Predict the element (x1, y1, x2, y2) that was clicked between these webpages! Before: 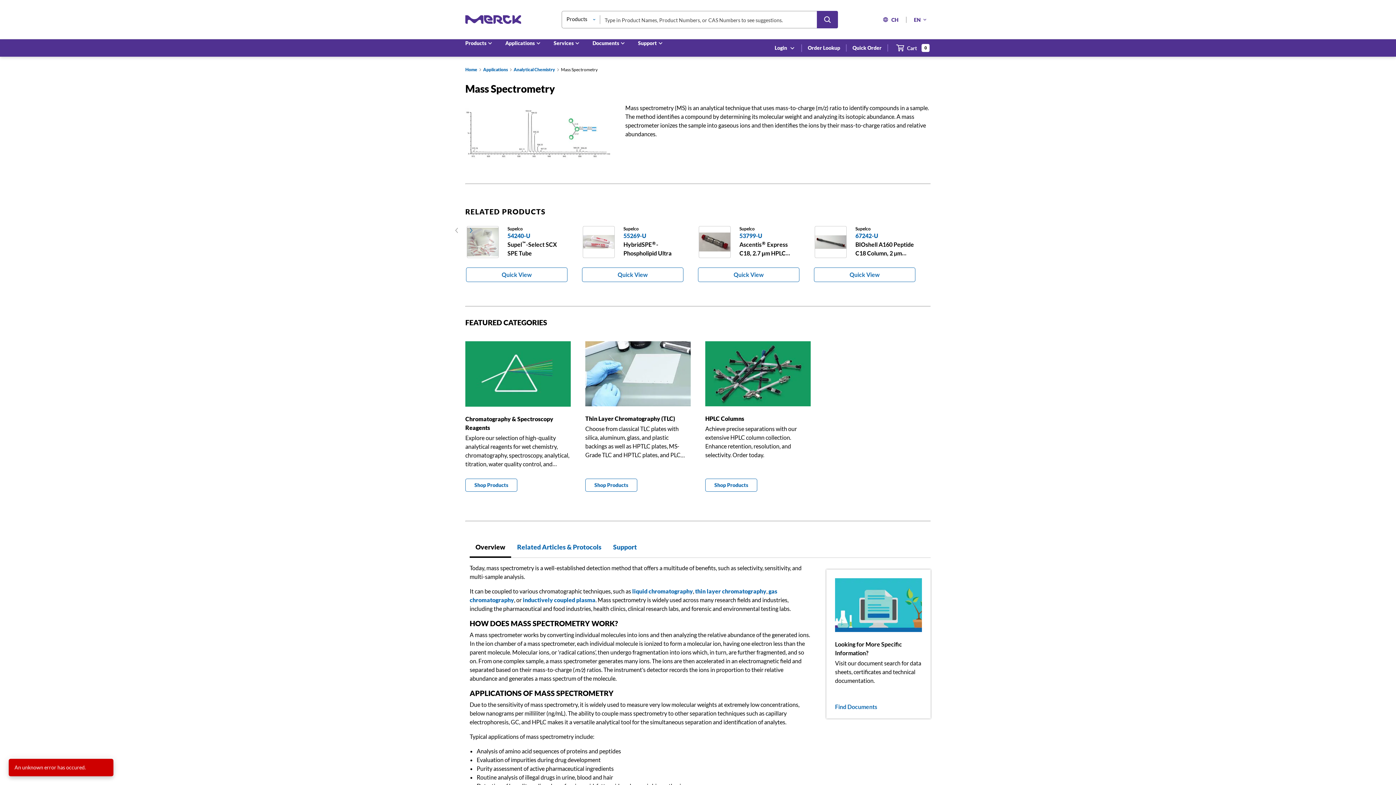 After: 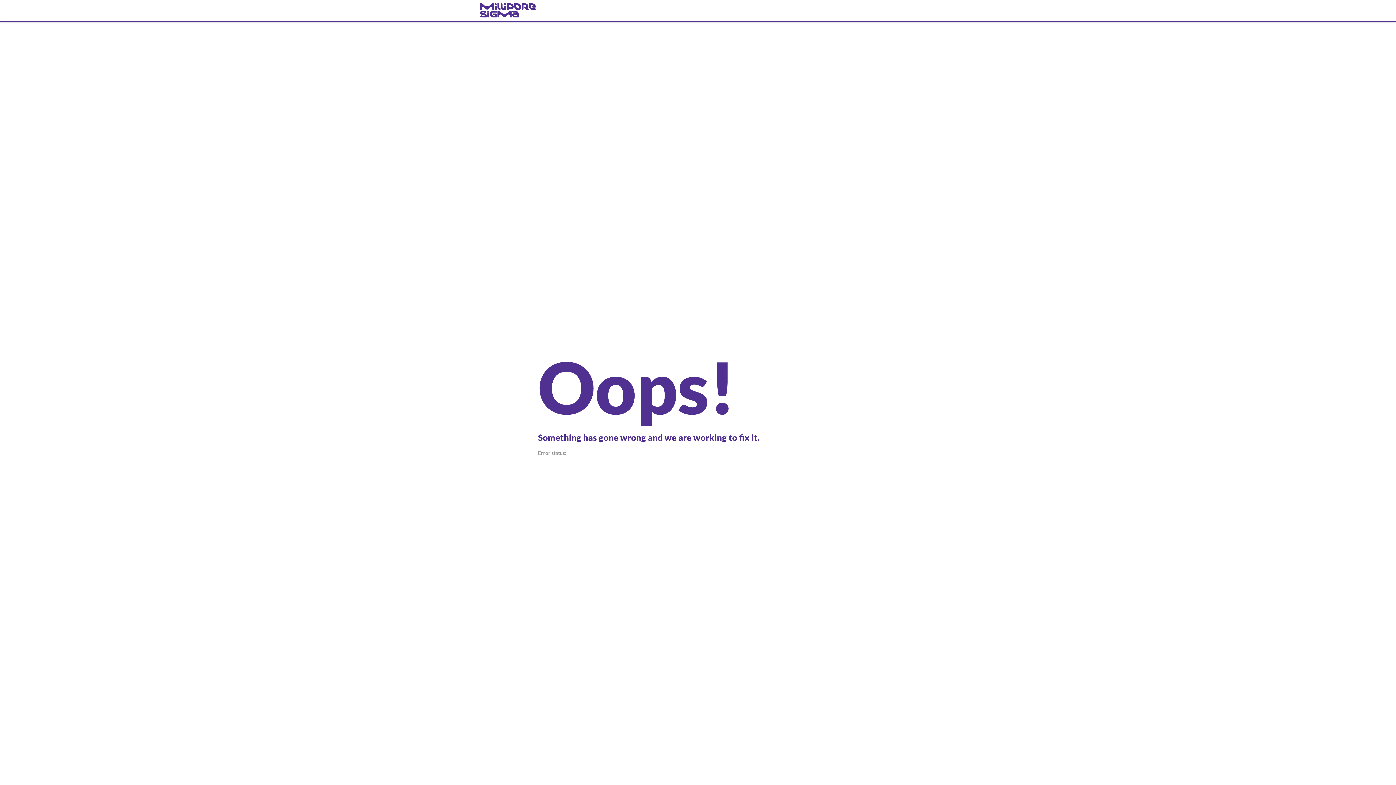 Action: bbox: (466, 225, 567, 258) label: Supelco

54240-U

Supel™-Select SCX SPE Tube